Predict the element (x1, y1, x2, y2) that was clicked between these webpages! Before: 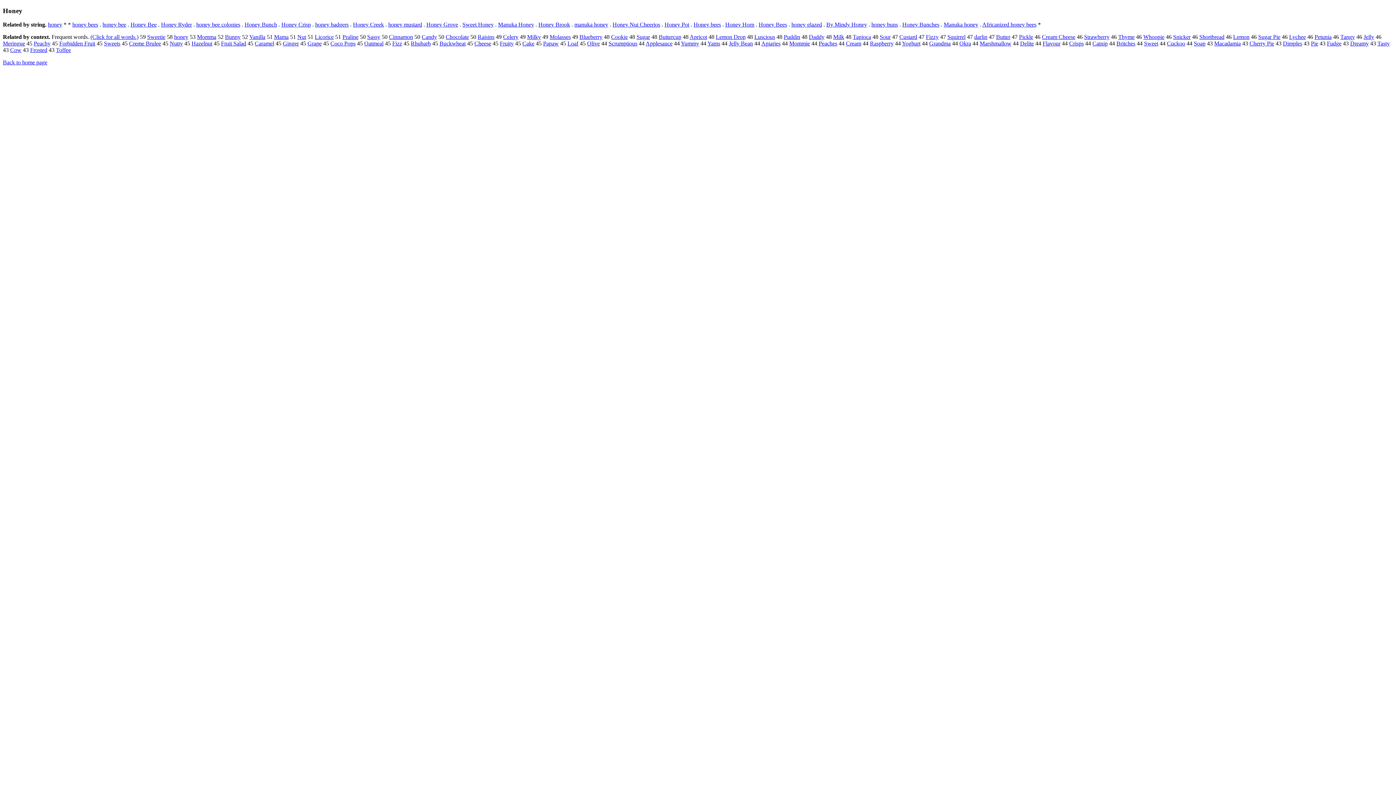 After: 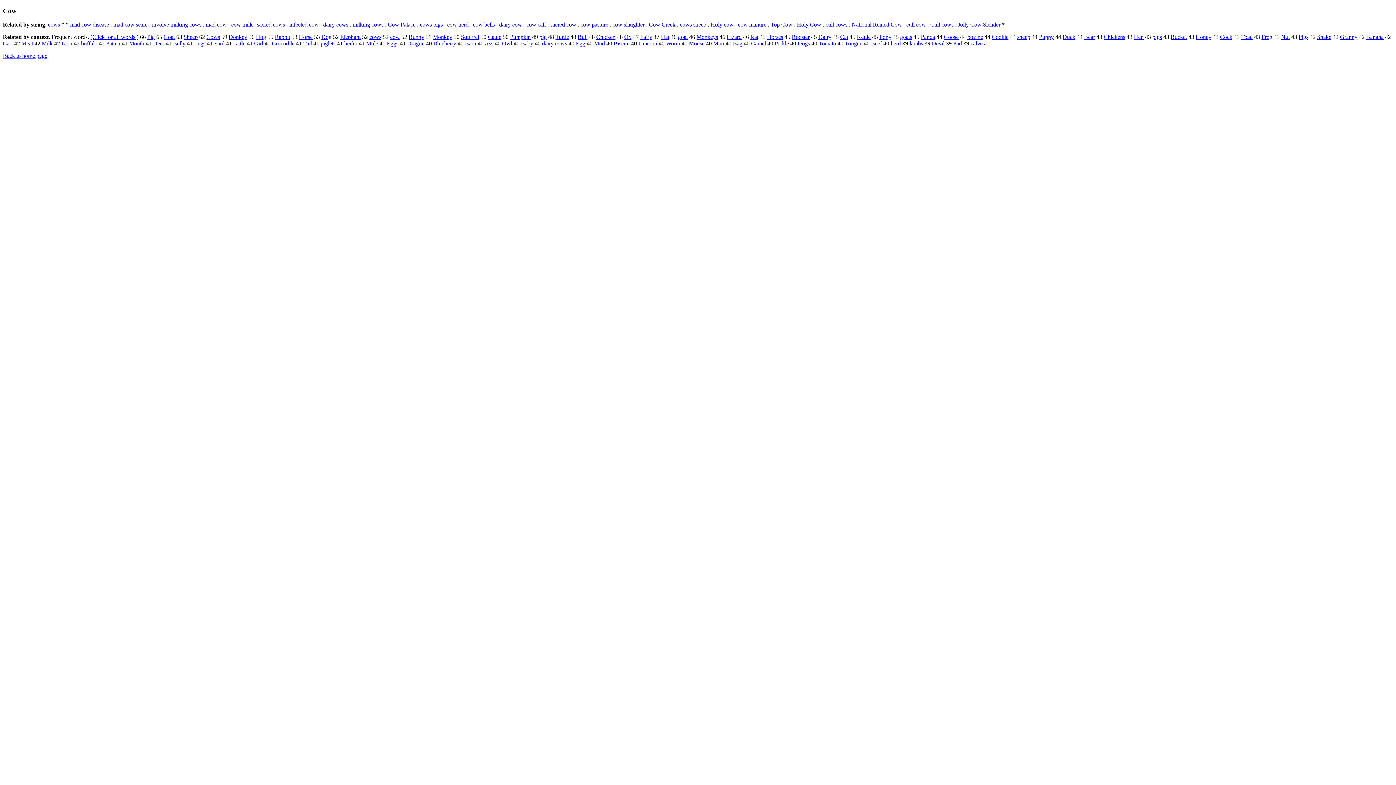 Action: bbox: (10, 47, 21, 53) label: Cow